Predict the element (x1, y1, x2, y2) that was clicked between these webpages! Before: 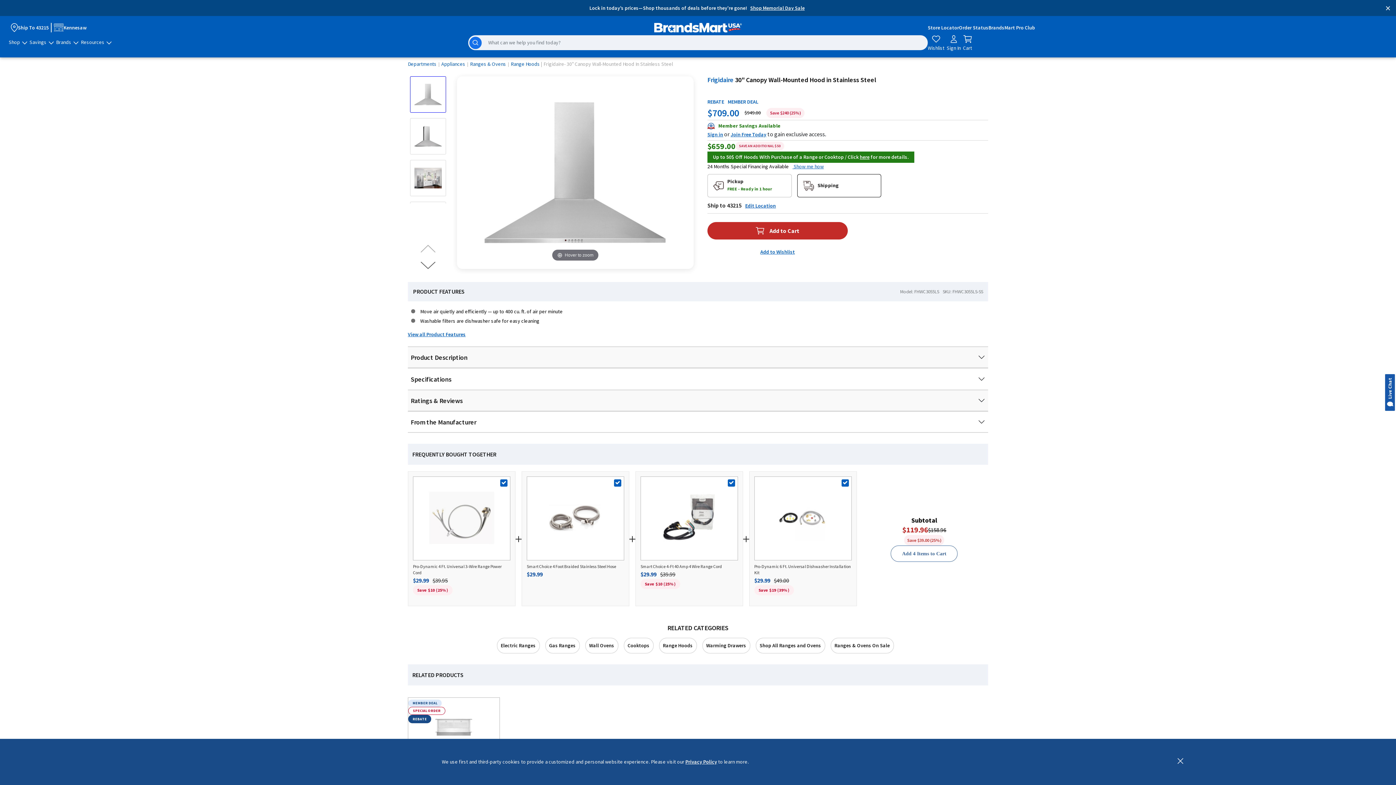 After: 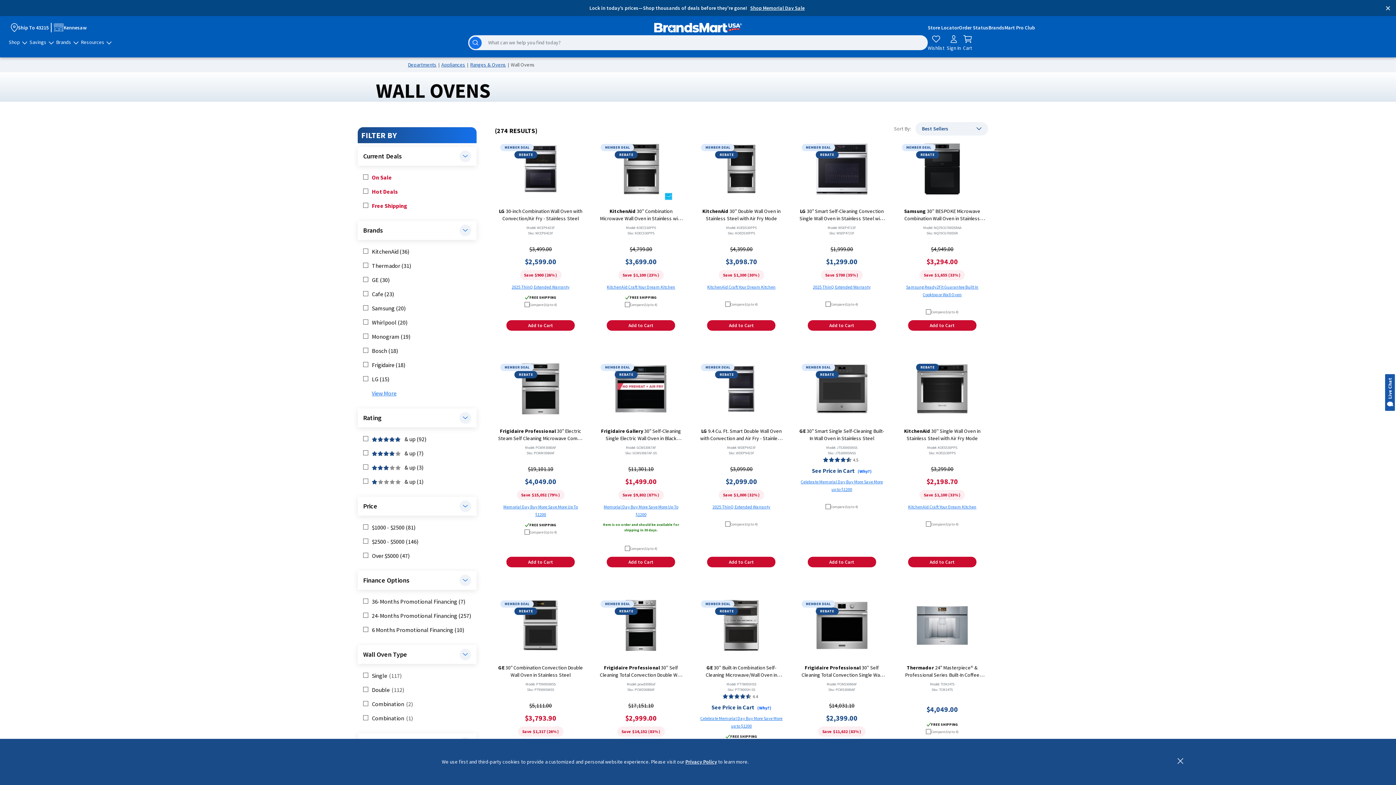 Action: label: Wall Ovens bbox: (585, 638, 618, 653)